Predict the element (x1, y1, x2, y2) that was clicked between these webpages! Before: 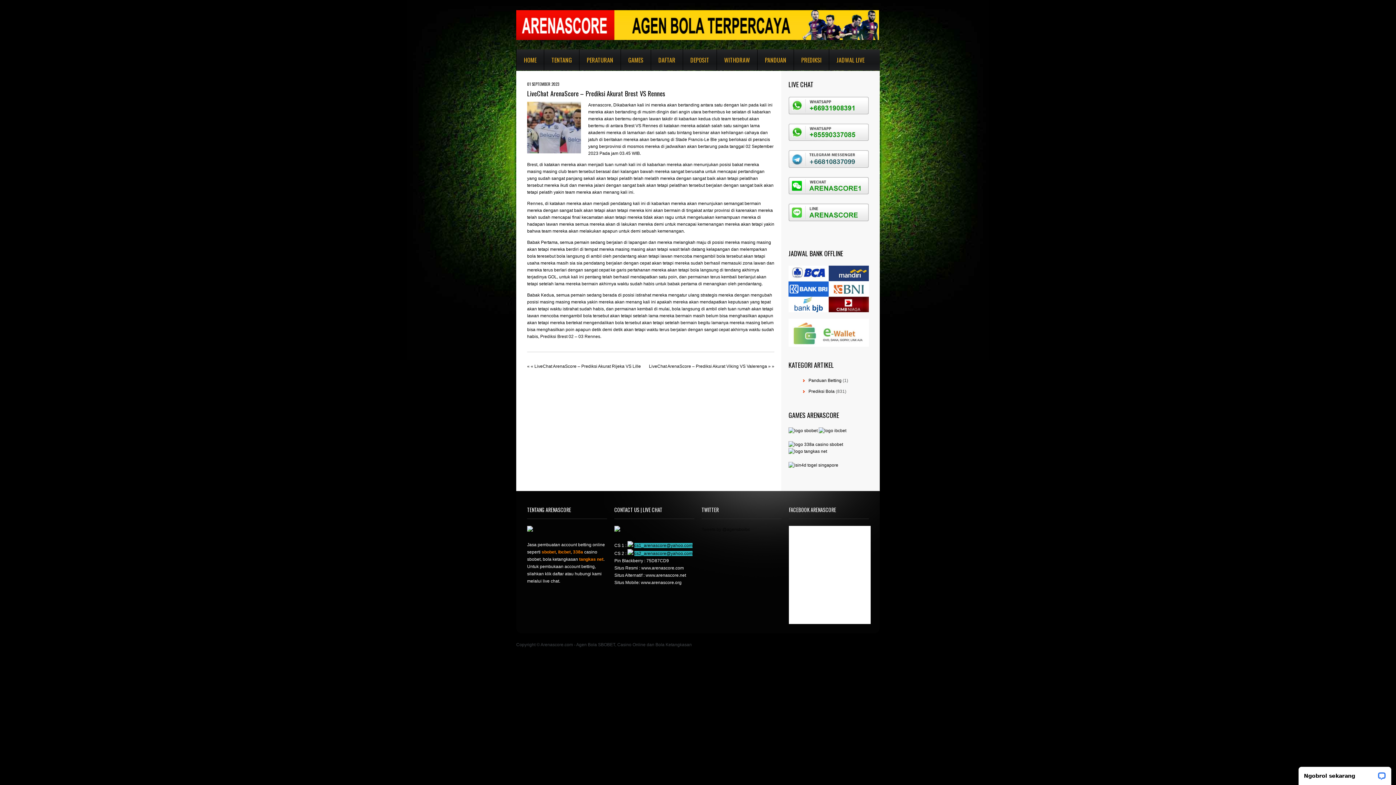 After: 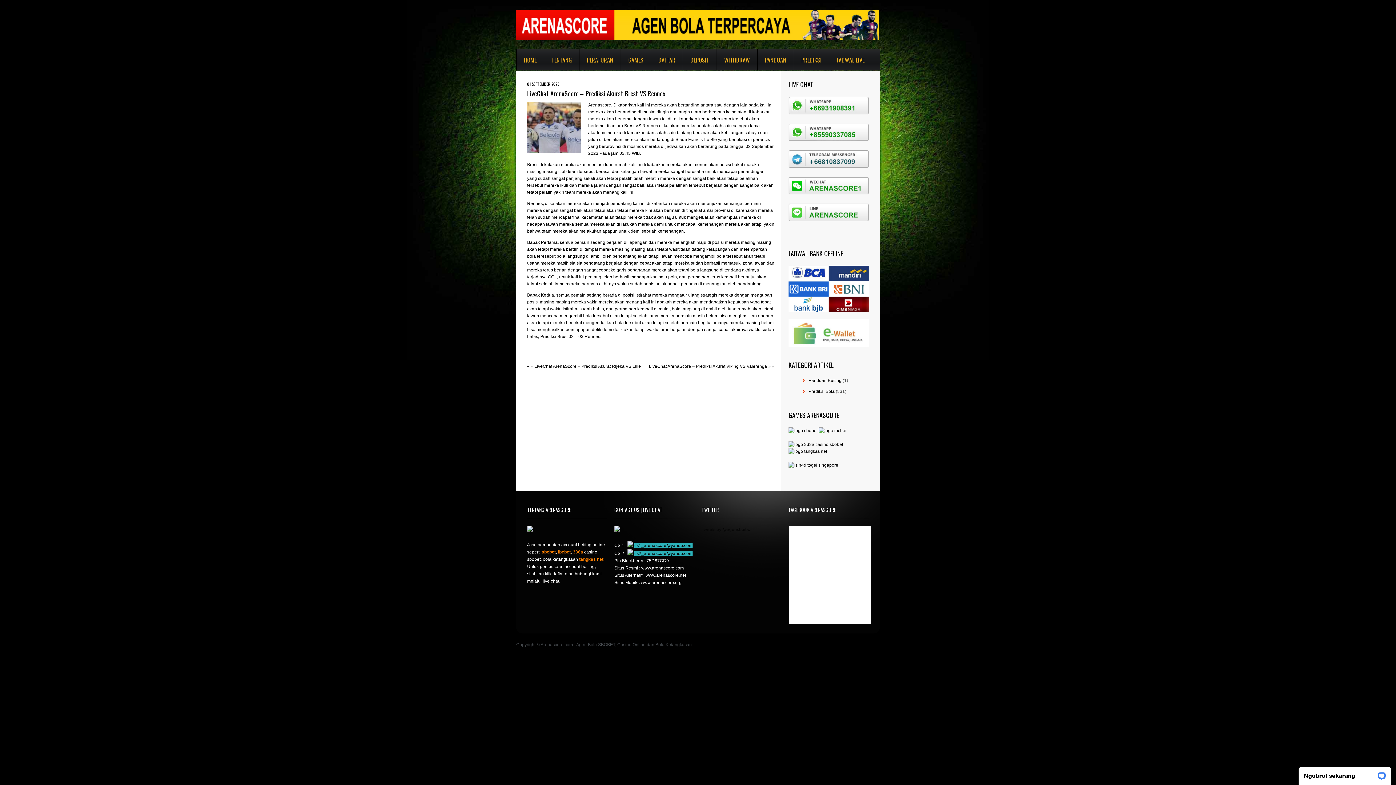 Action: bbox: (614, 528, 620, 533)